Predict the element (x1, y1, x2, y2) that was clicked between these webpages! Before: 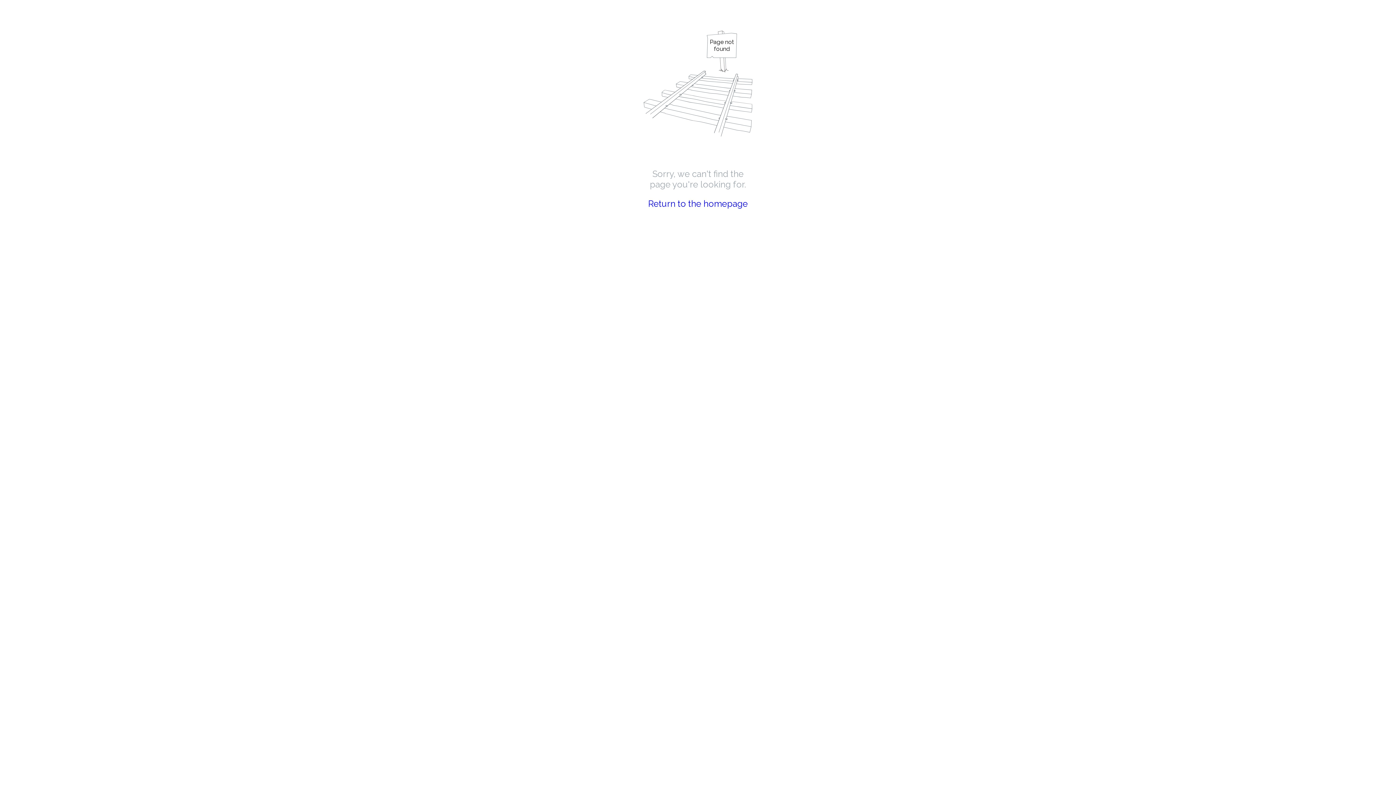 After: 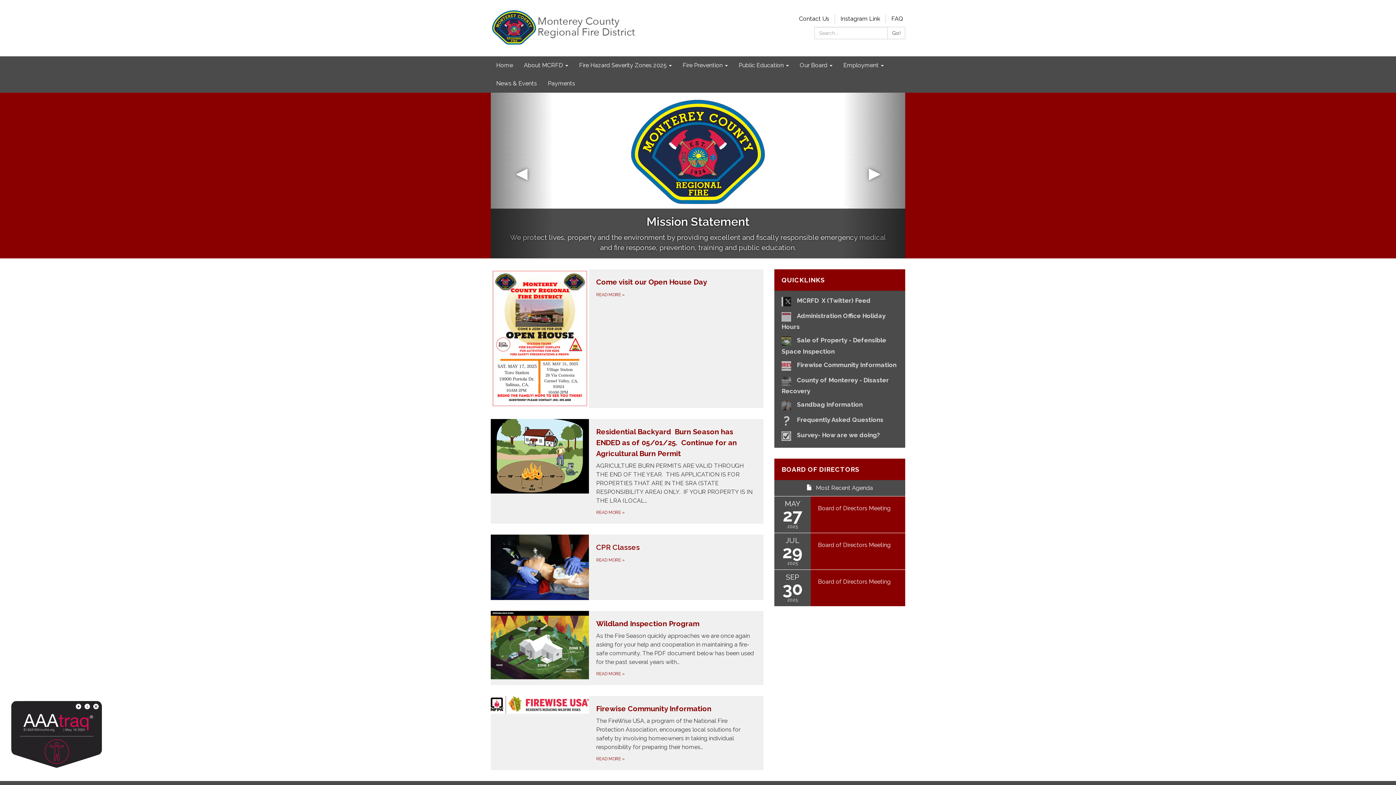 Action: bbox: (648, 198, 748, 209) label: Return to the homepage